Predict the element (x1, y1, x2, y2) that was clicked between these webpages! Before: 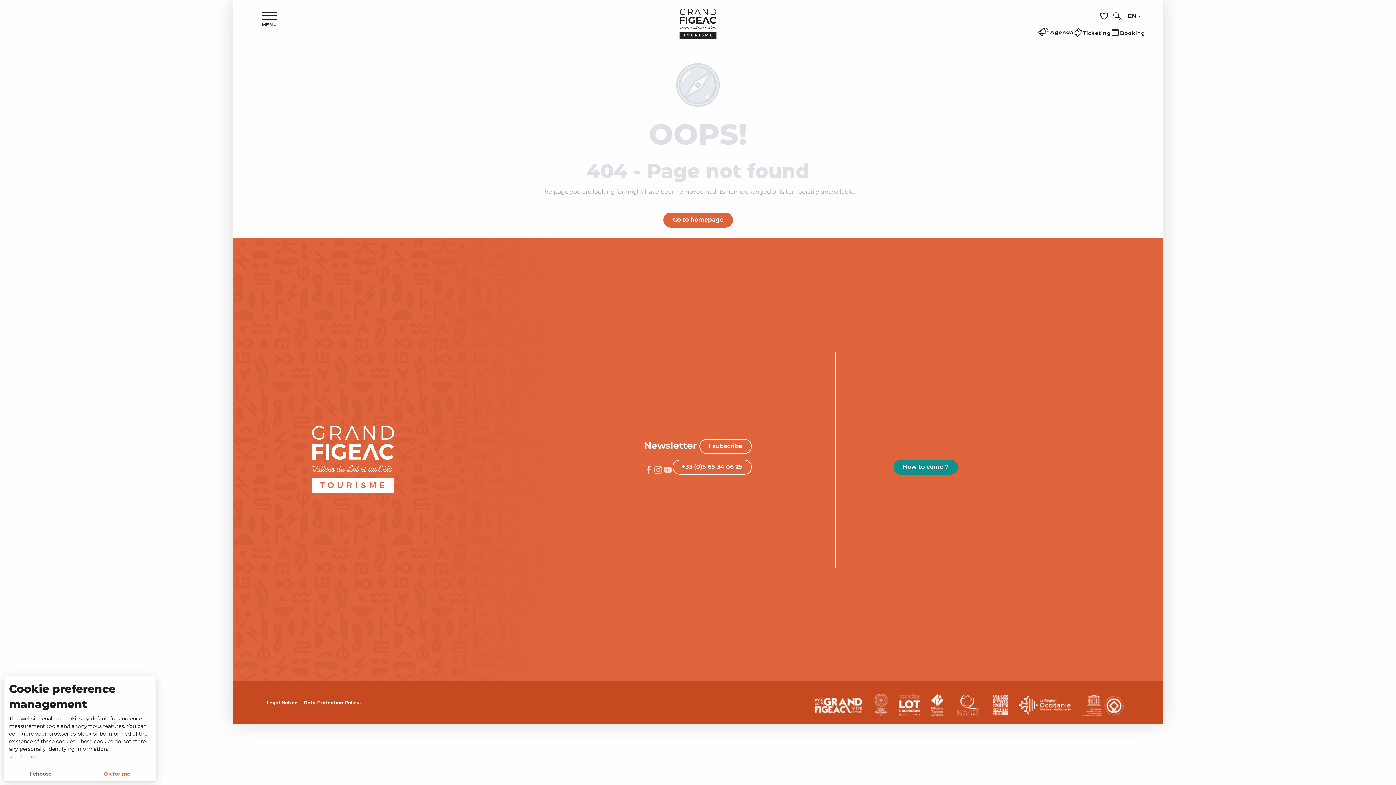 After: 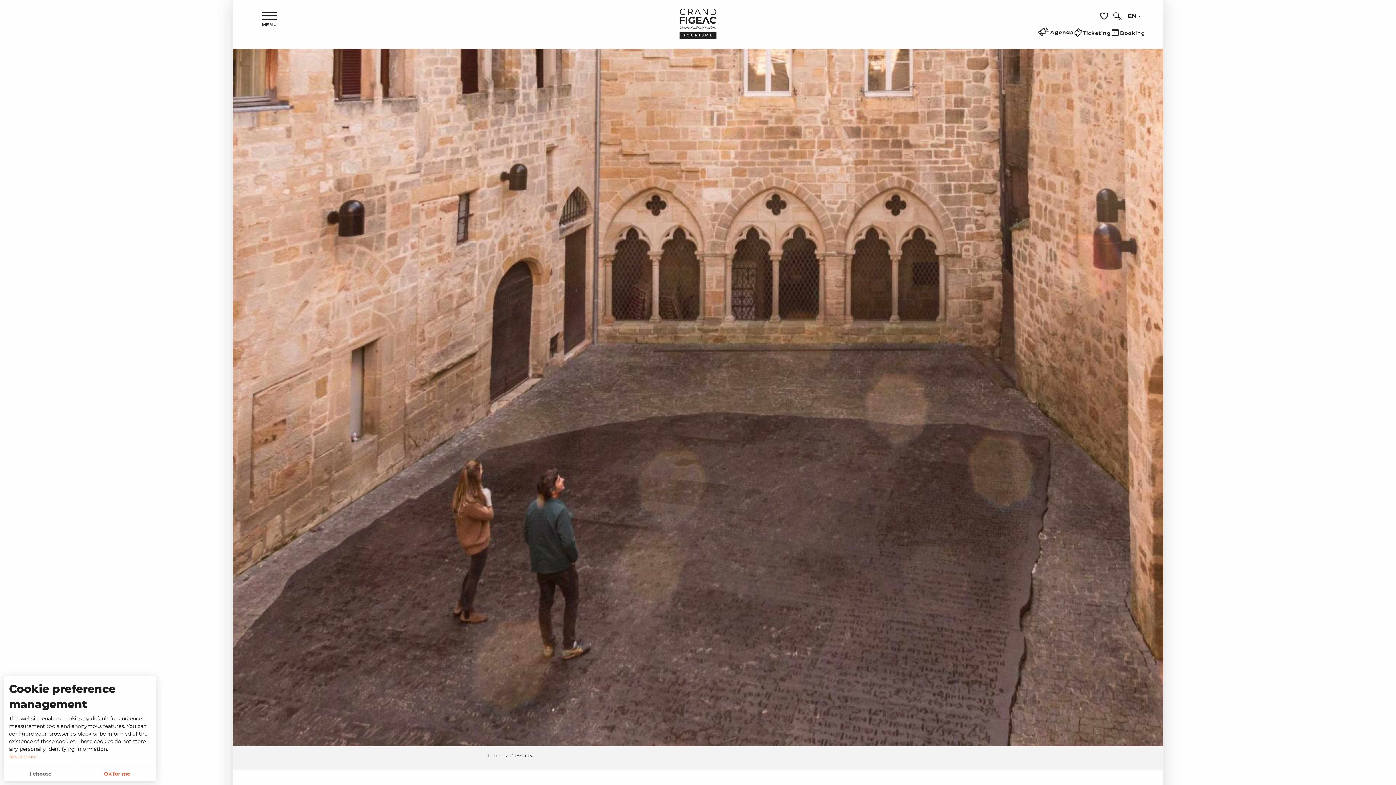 Action: label: PRESS AREA bbox: (181, 88, 220, 95)